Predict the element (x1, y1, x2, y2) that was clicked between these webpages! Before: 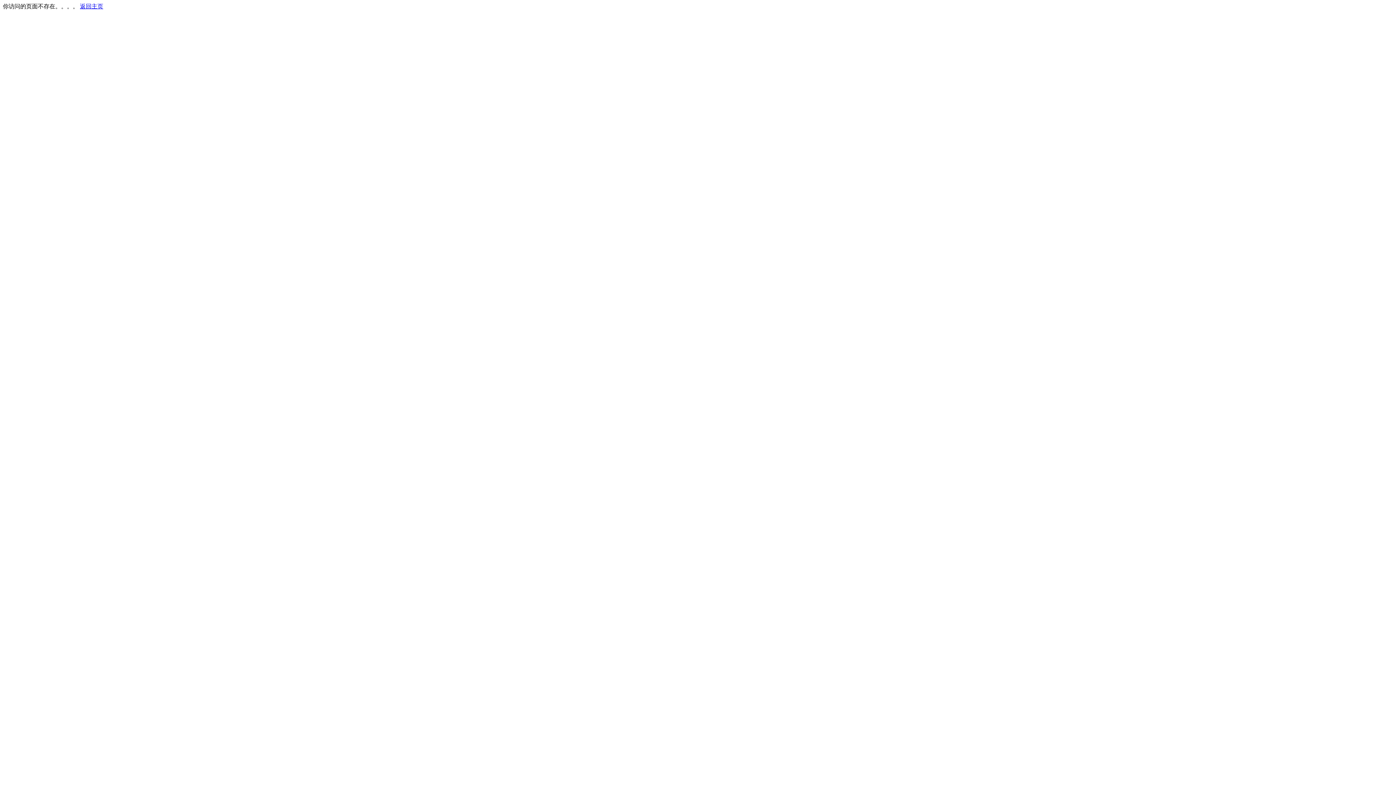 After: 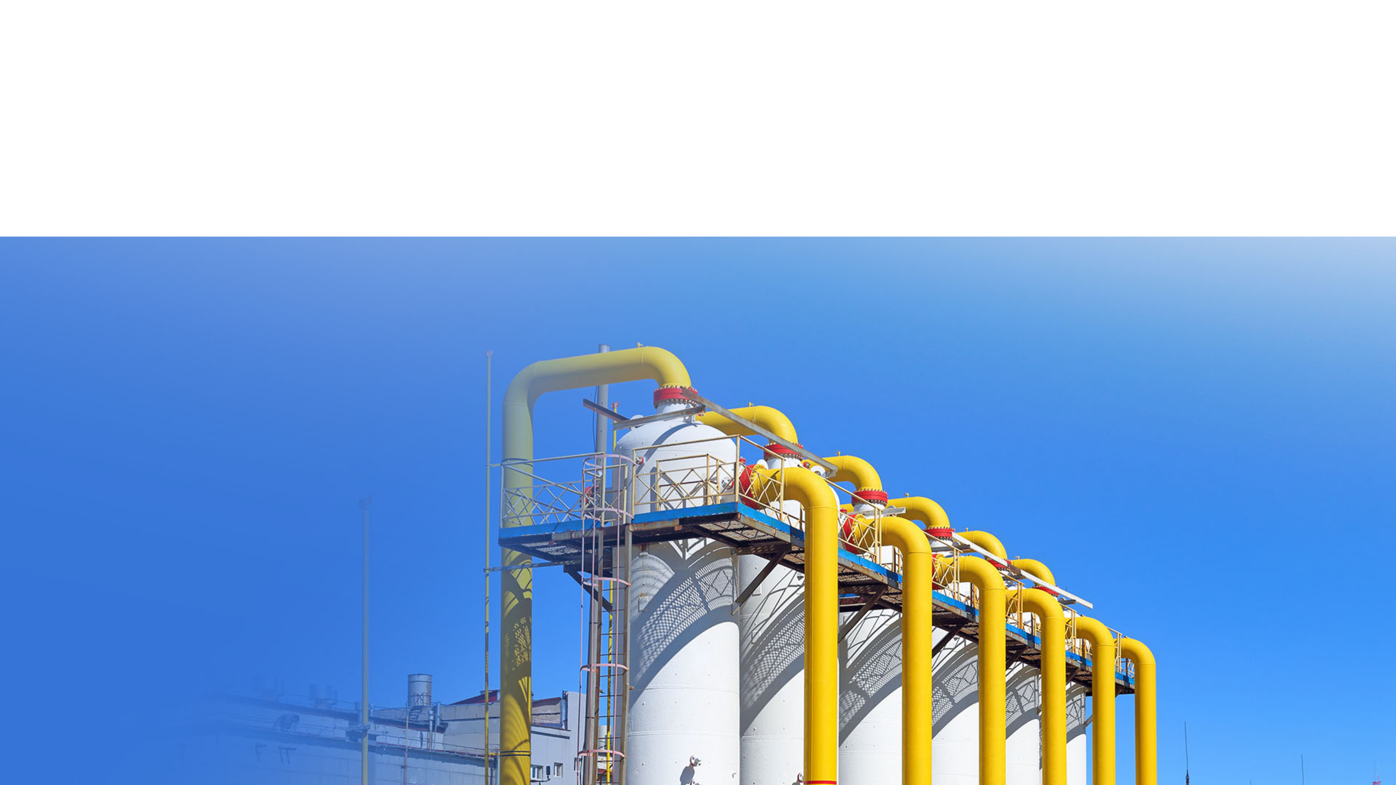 Action: label: 返回主页 bbox: (80, 3, 103, 9)